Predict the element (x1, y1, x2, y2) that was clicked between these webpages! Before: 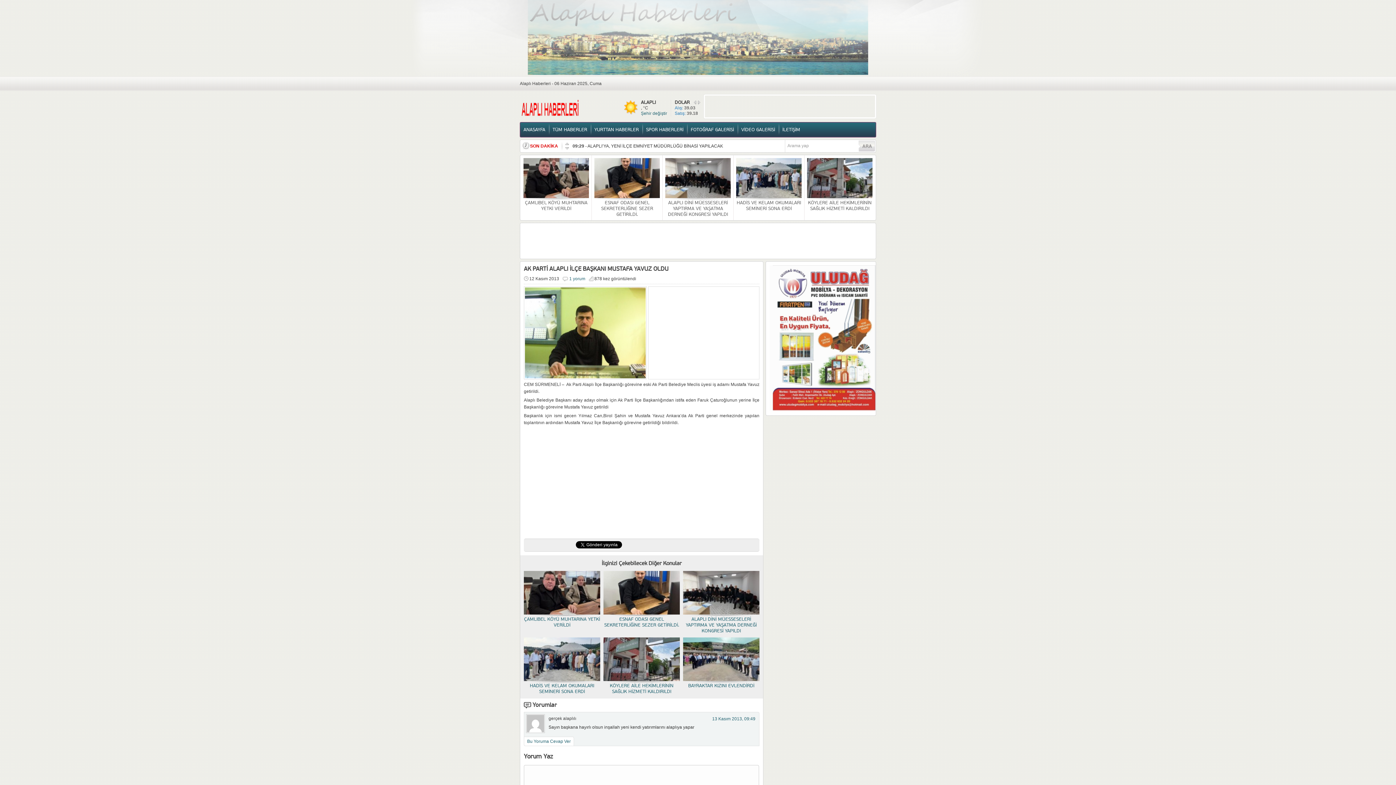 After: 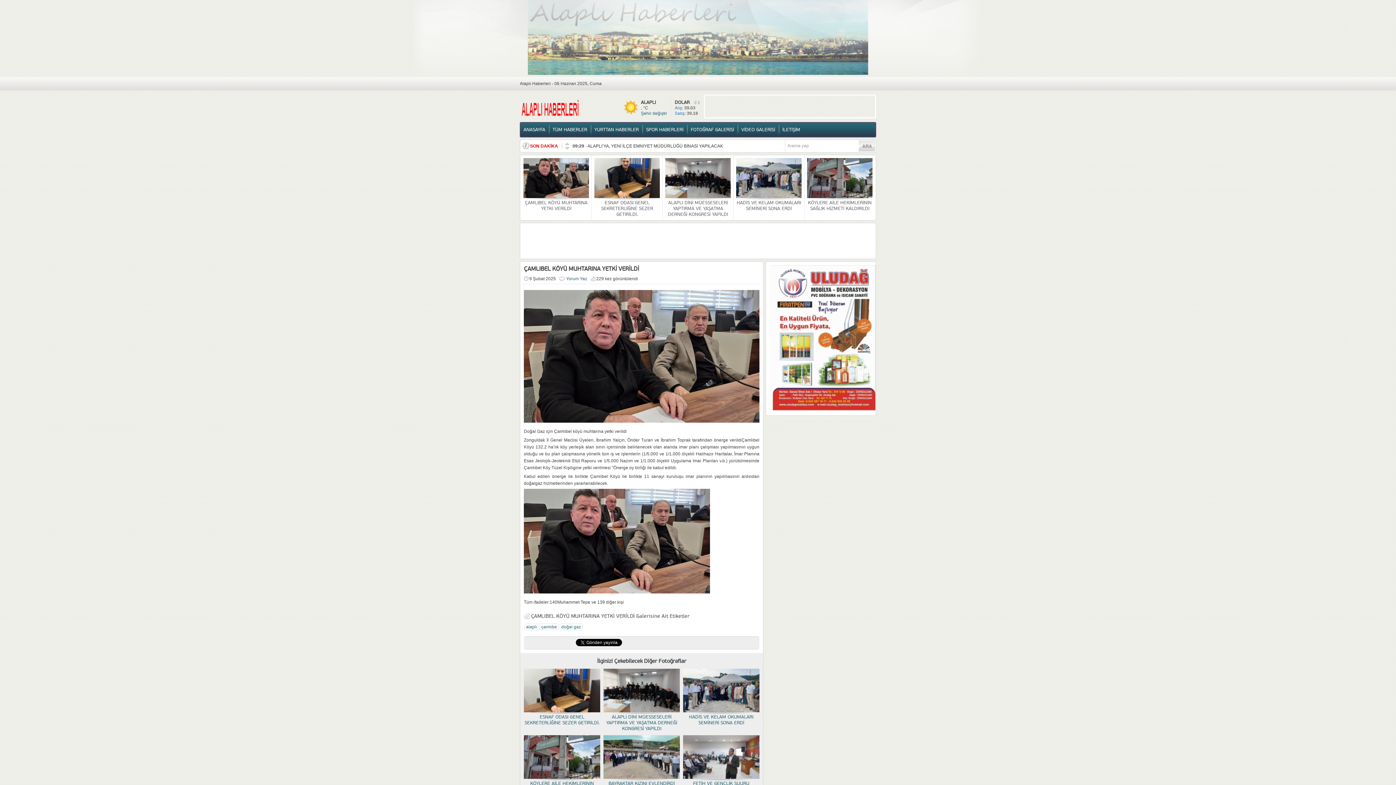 Action: bbox: (524, 571, 600, 616)